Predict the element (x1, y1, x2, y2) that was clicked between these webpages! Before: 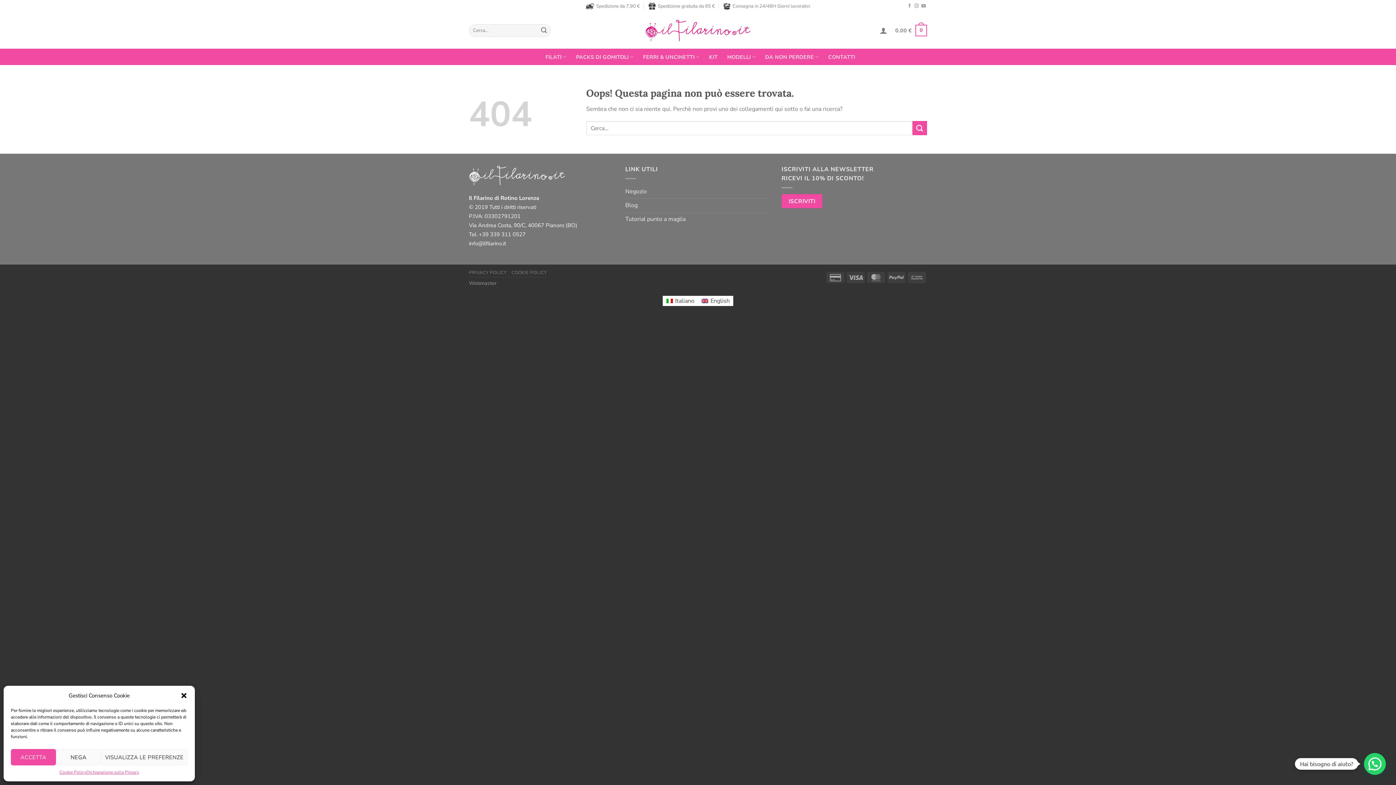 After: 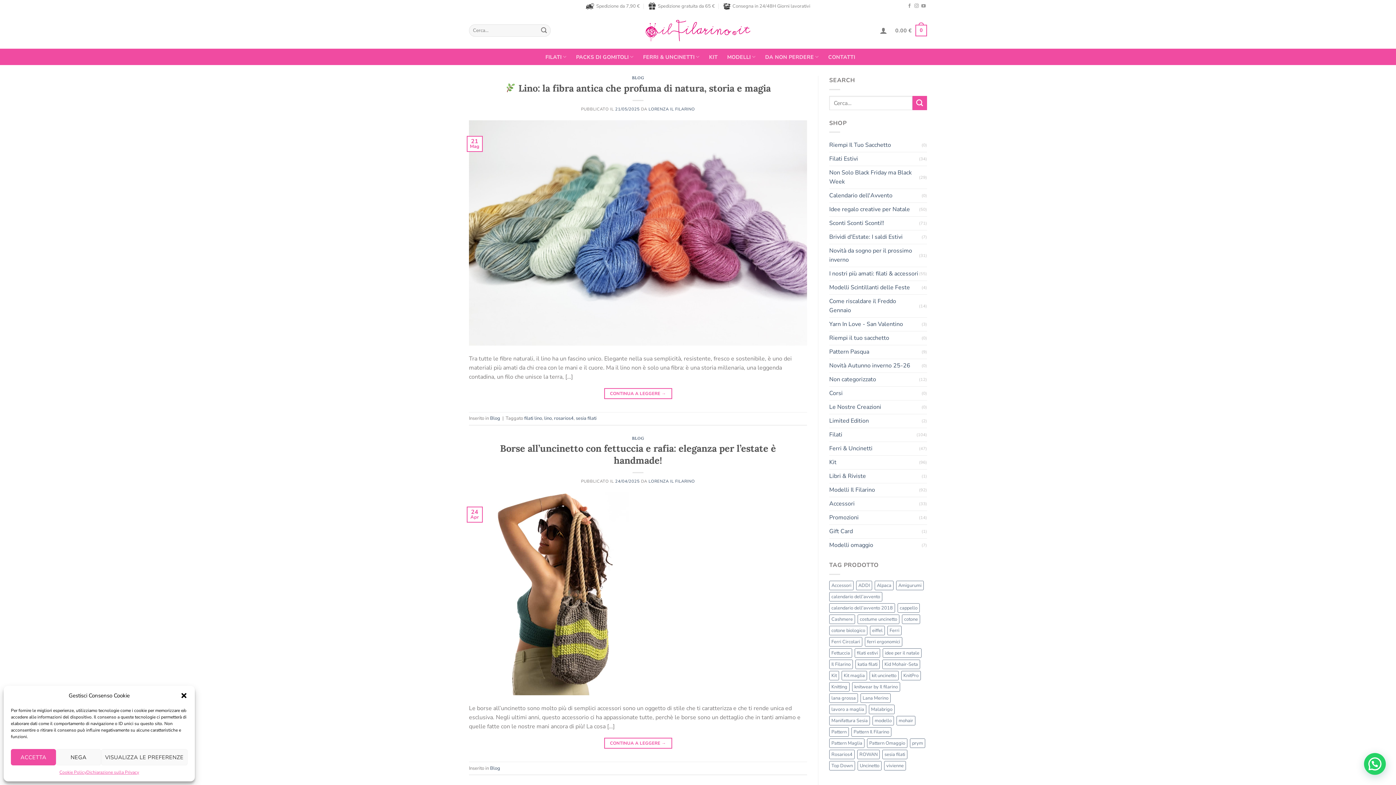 Action: label: Blog bbox: (625, 198, 637, 212)